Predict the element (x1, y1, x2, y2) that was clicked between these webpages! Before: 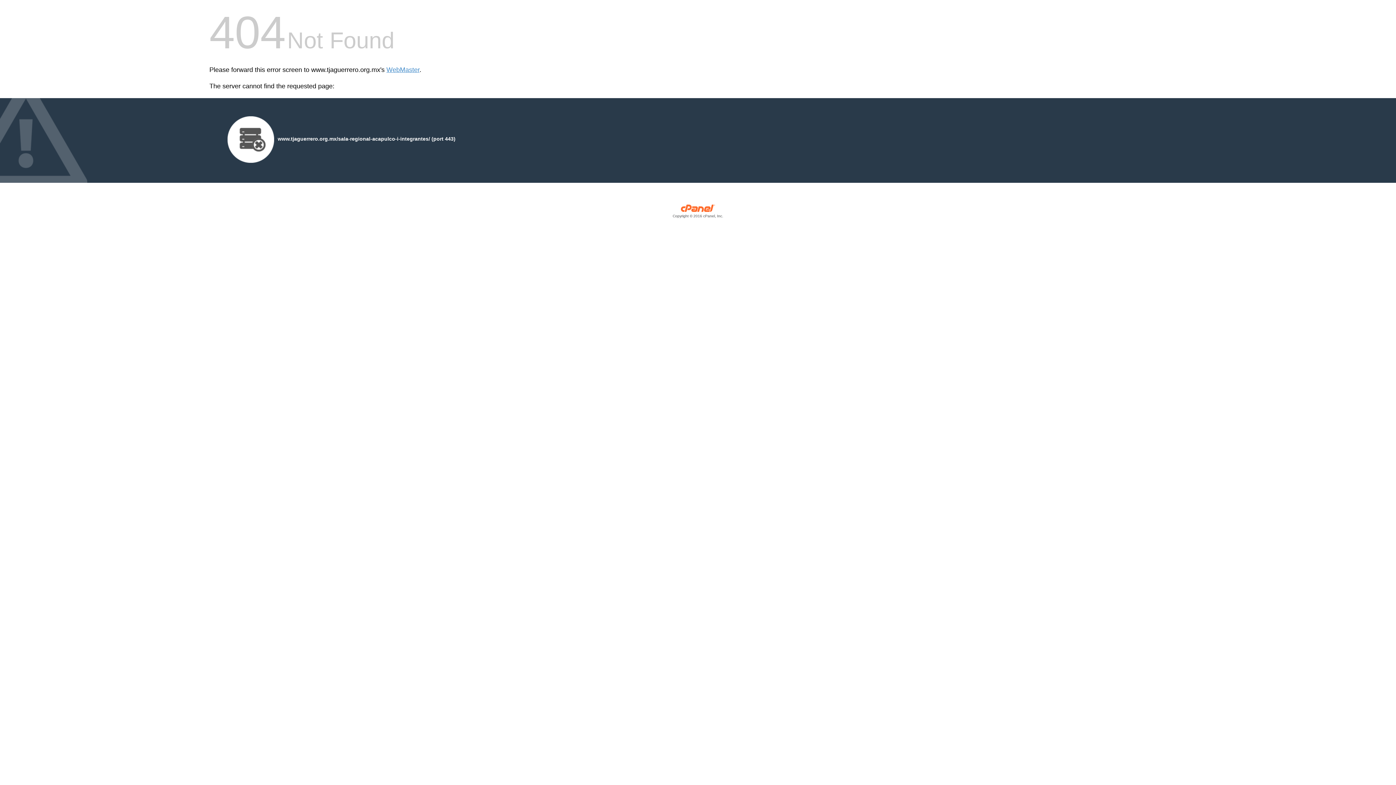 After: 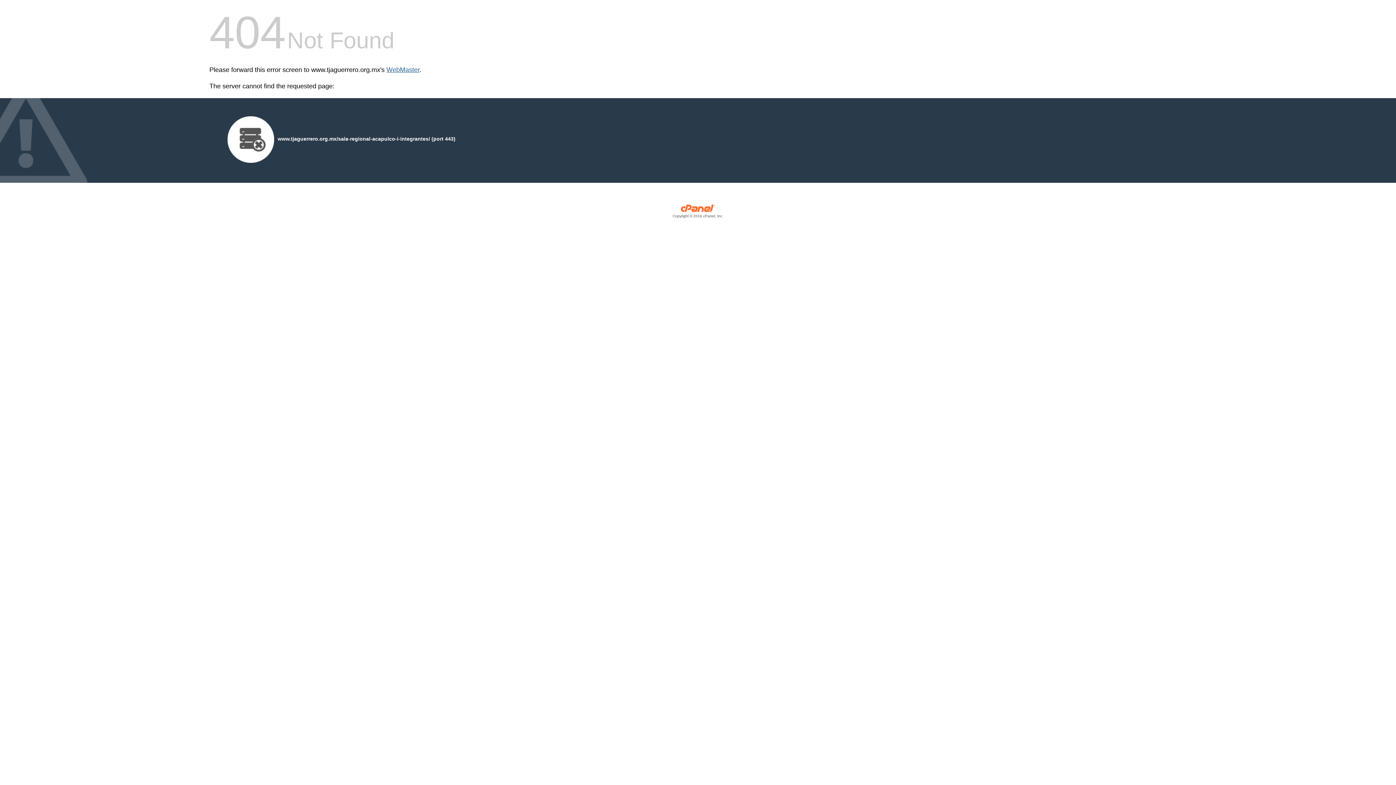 Action: bbox: (386, 66, 419, 73) label: WebMaster